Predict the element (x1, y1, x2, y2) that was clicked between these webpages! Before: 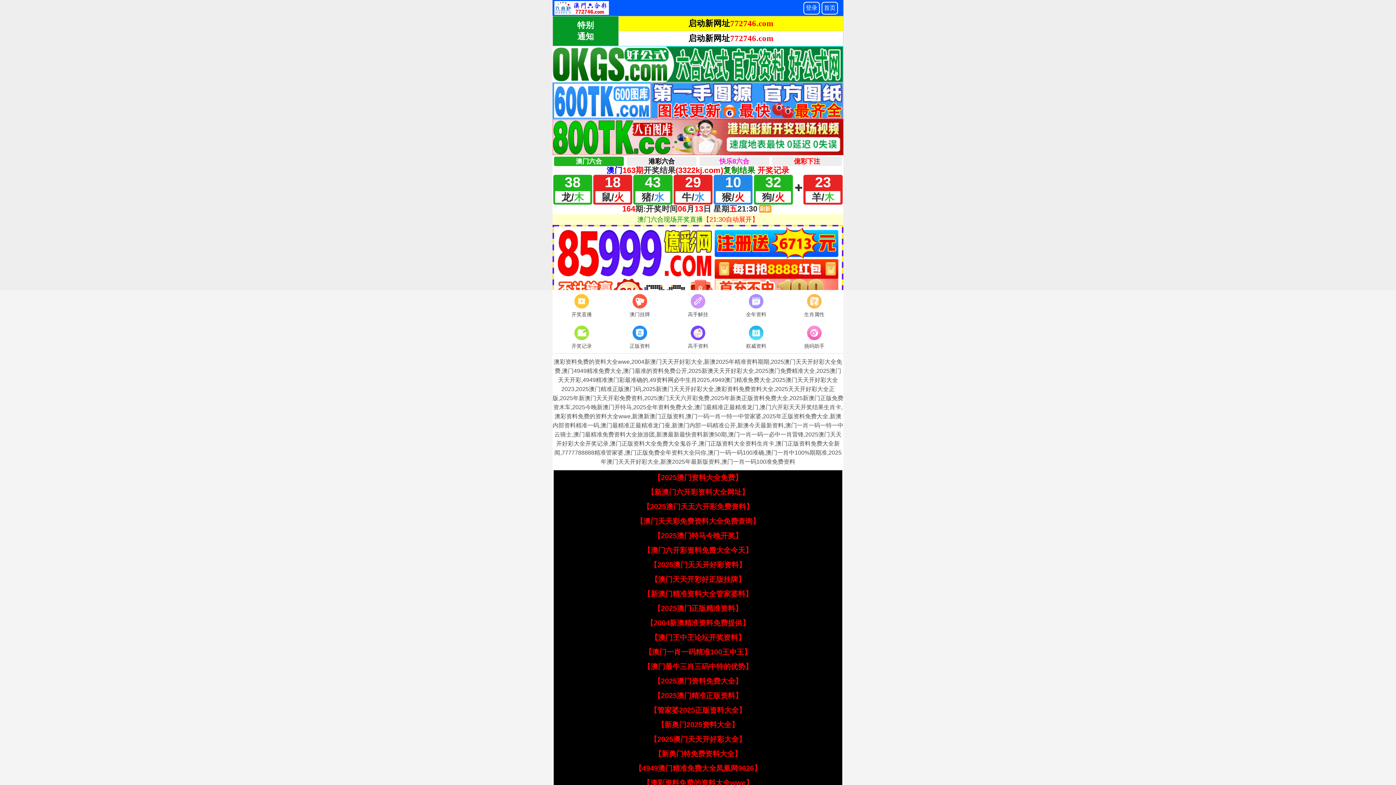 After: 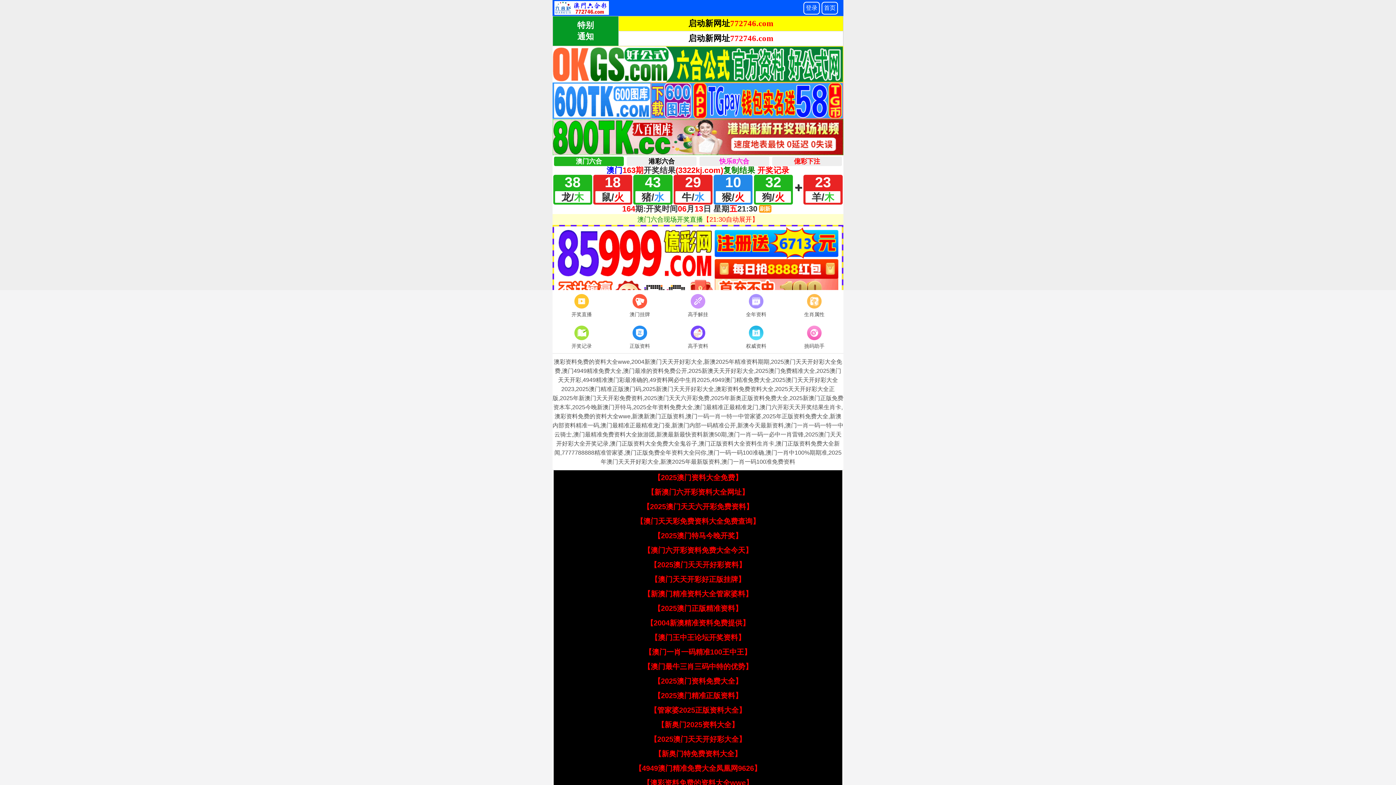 Action: label: 【澳门最牛三肖三码中特的优势】 bbox: (643, 662, 752, 670)